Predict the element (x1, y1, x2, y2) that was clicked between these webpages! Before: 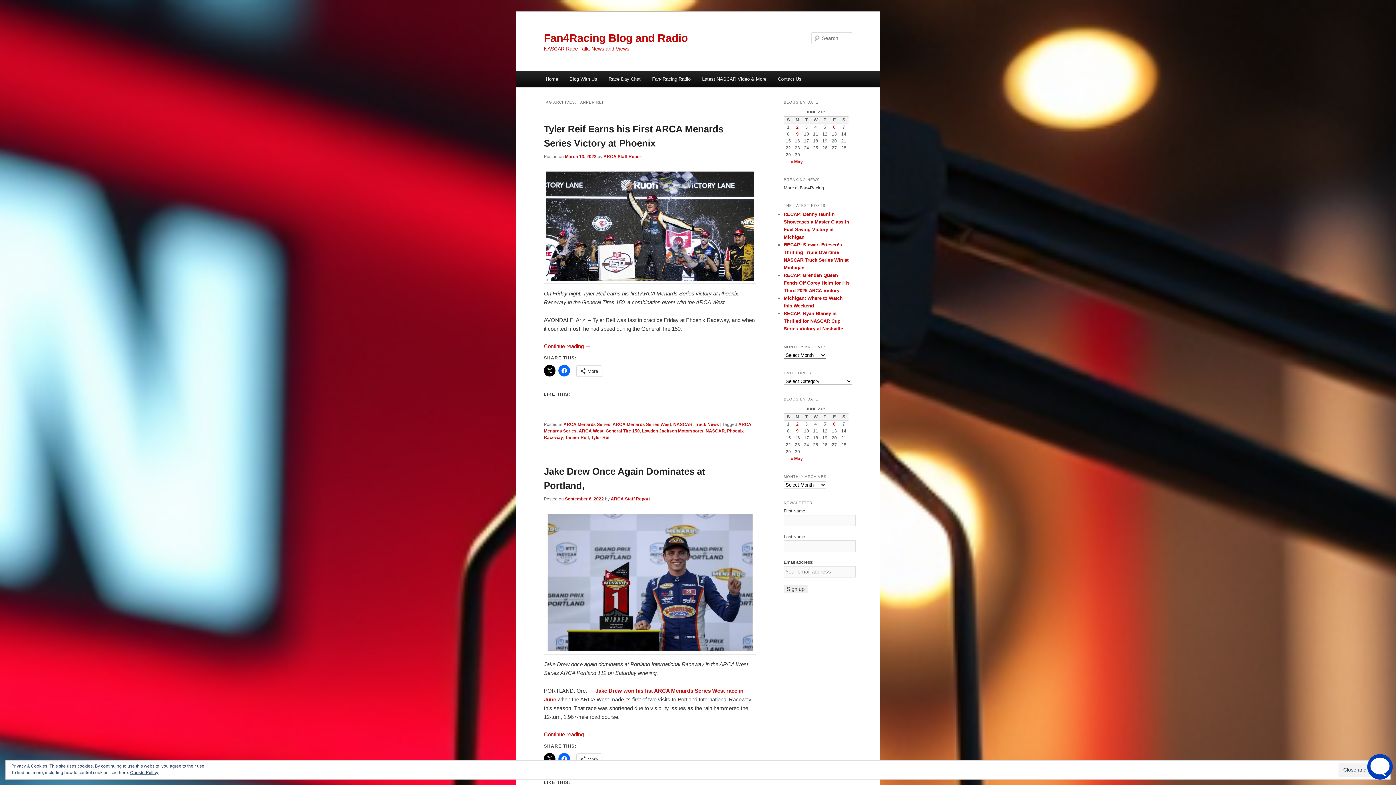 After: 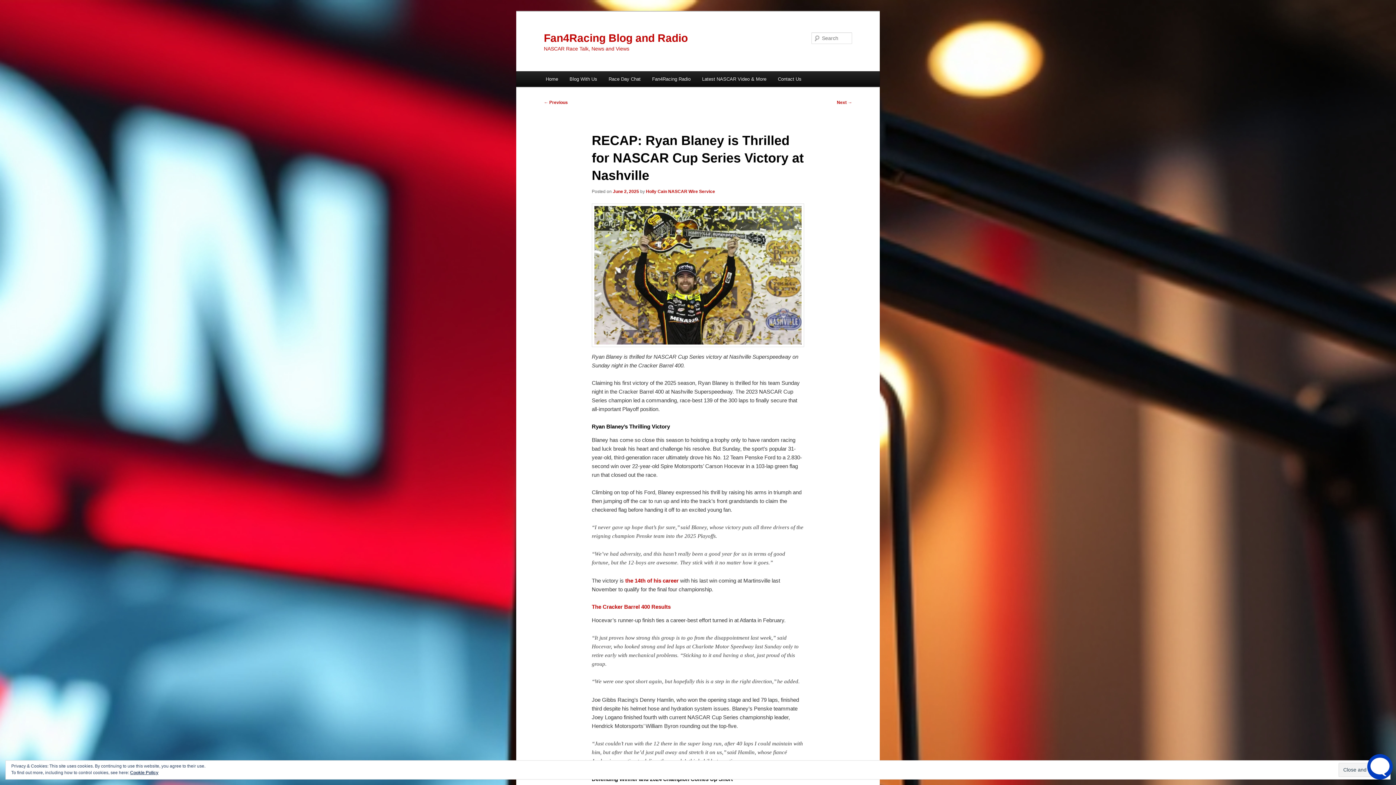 Action: label: RECAP: Ryan Blaney is Thrilled for NASCAR Cup Series Victory at Nashville bbox: (784, 310, 843, 331)